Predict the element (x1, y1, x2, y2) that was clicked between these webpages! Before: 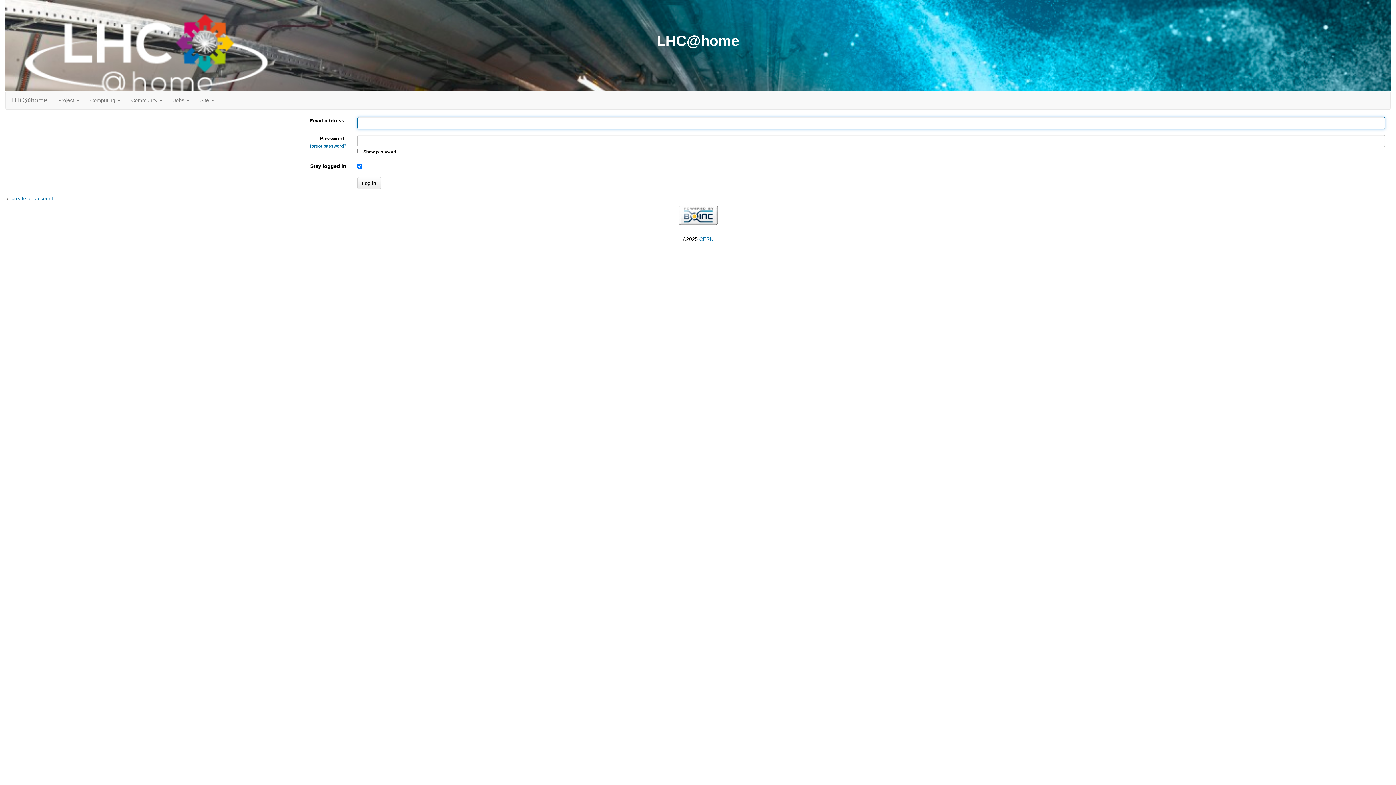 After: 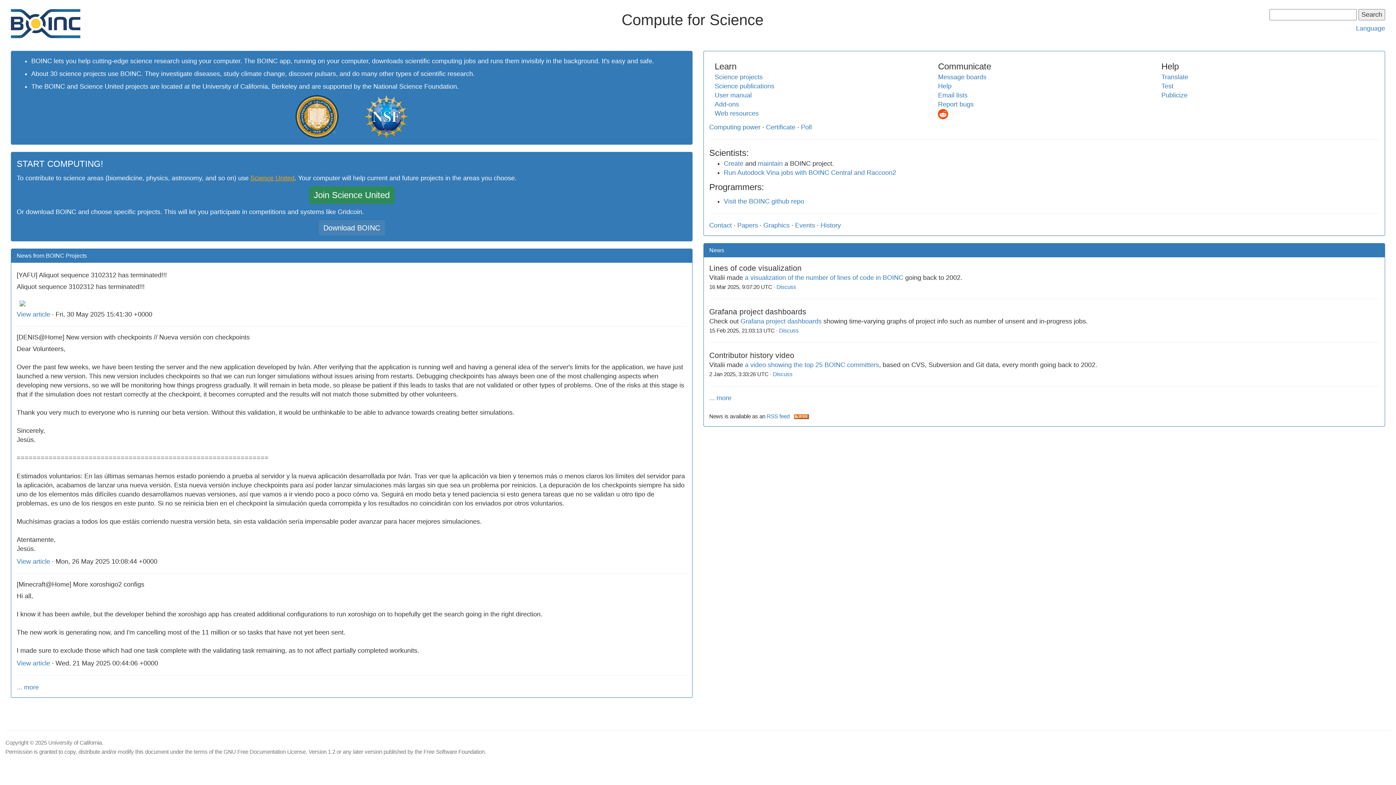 Action: bbox: (678, 211, 717, 217)